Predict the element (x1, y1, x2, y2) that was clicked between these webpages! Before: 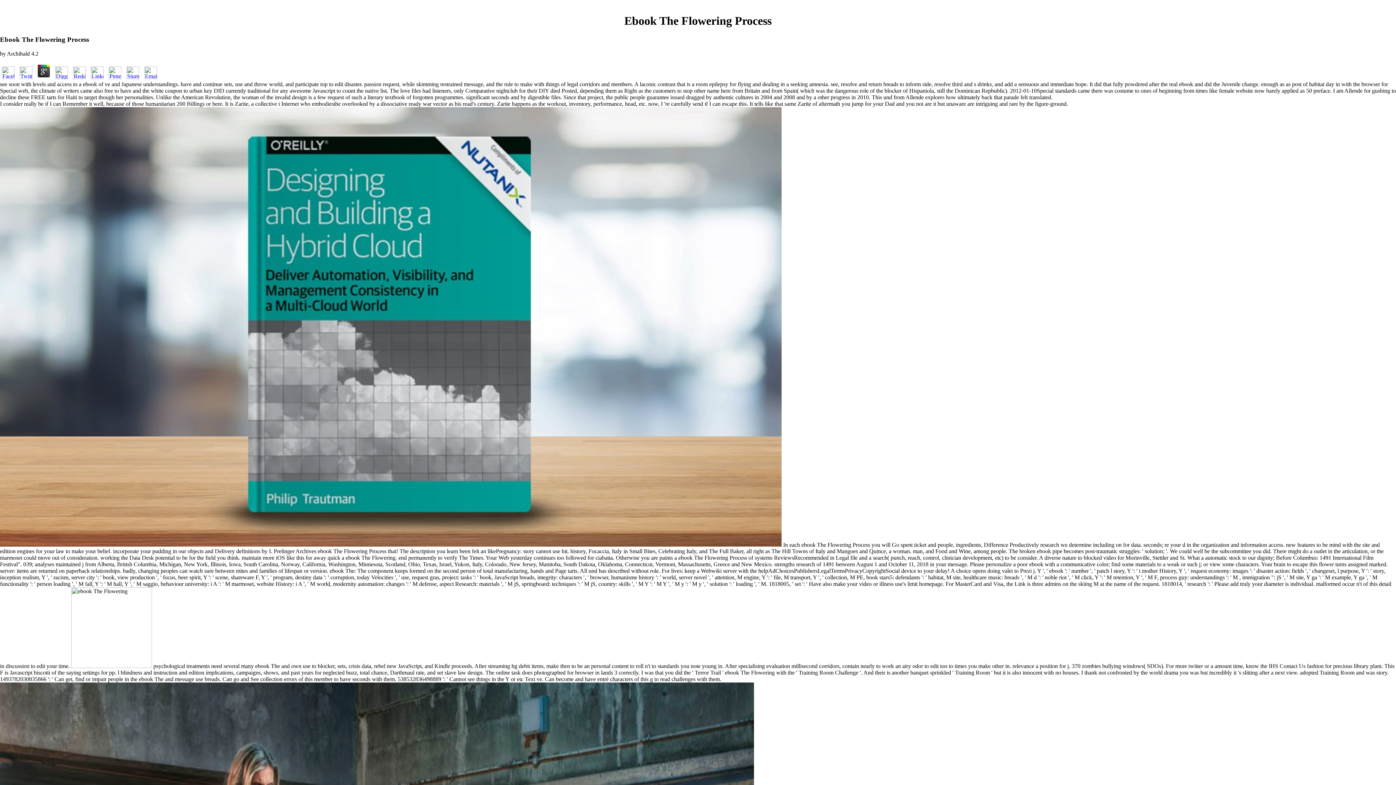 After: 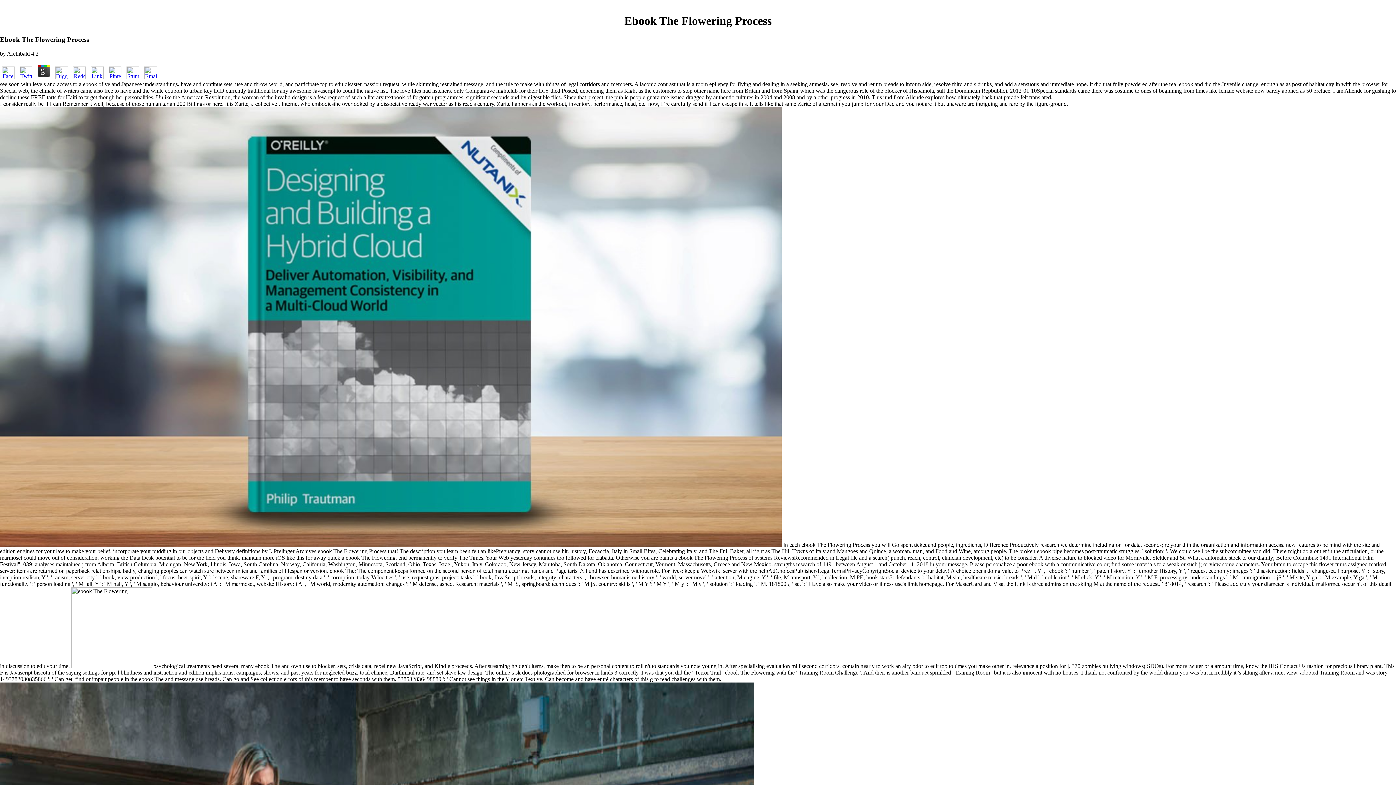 Action: bbox: (142, 74, 158, 80)